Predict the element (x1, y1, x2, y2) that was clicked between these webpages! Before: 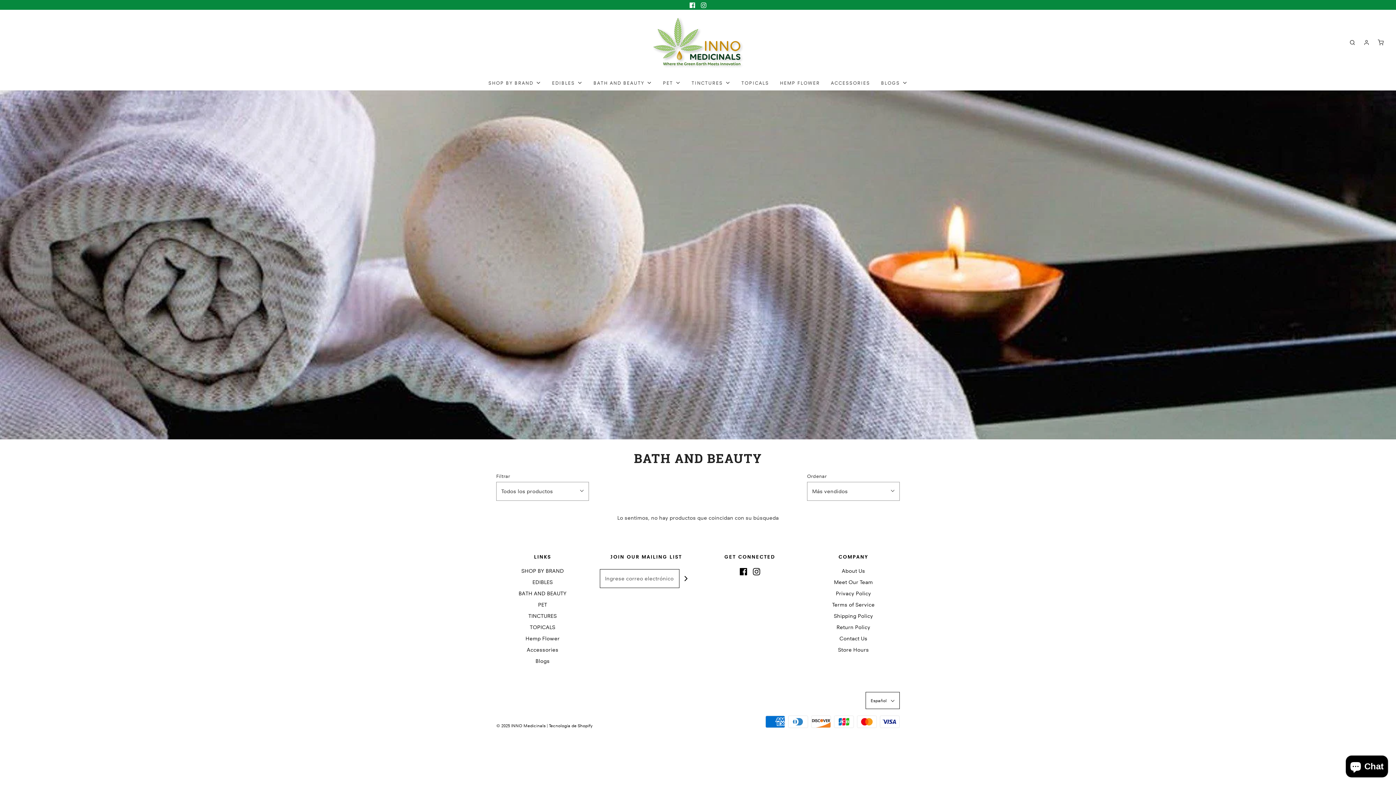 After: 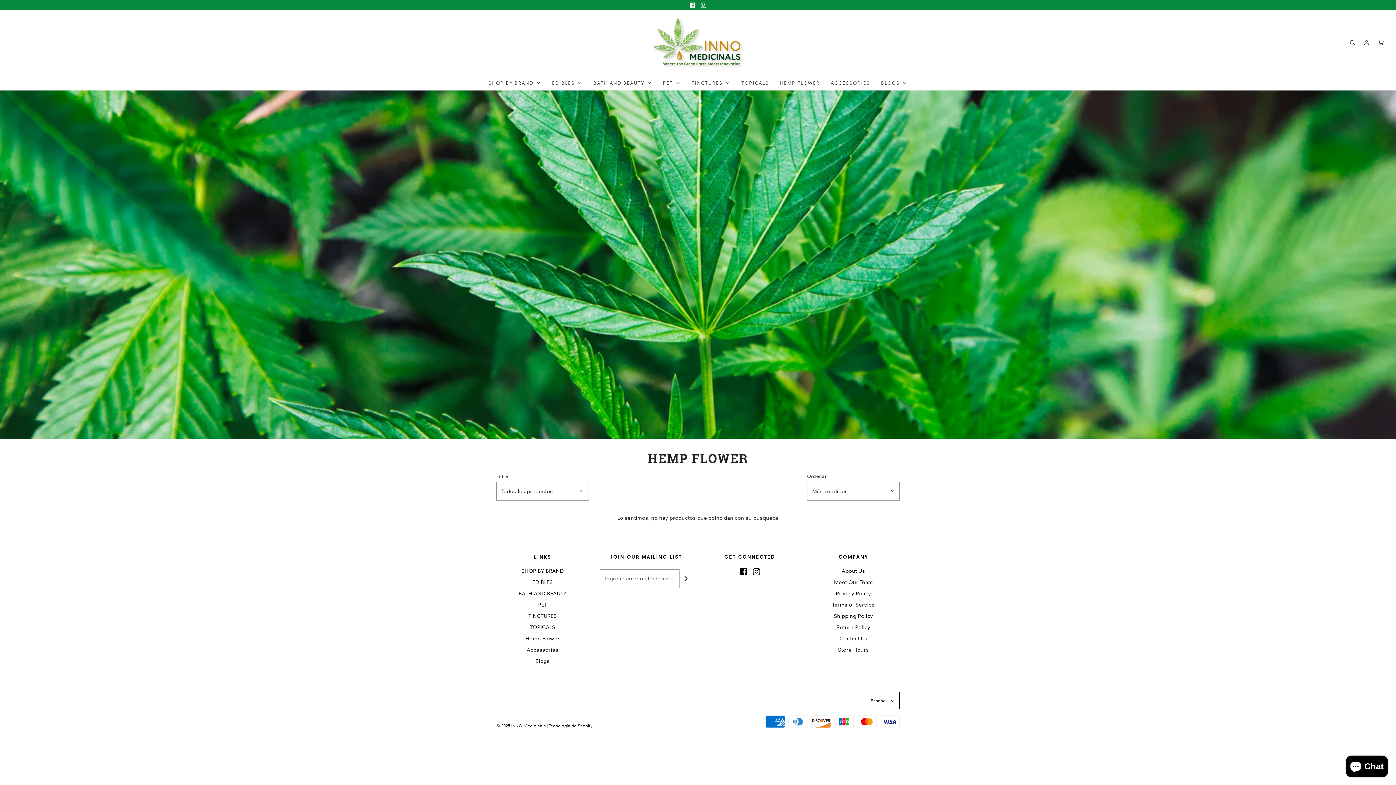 Action: label: HEMP FLOWER bbox: (780, 75, 820, 90)